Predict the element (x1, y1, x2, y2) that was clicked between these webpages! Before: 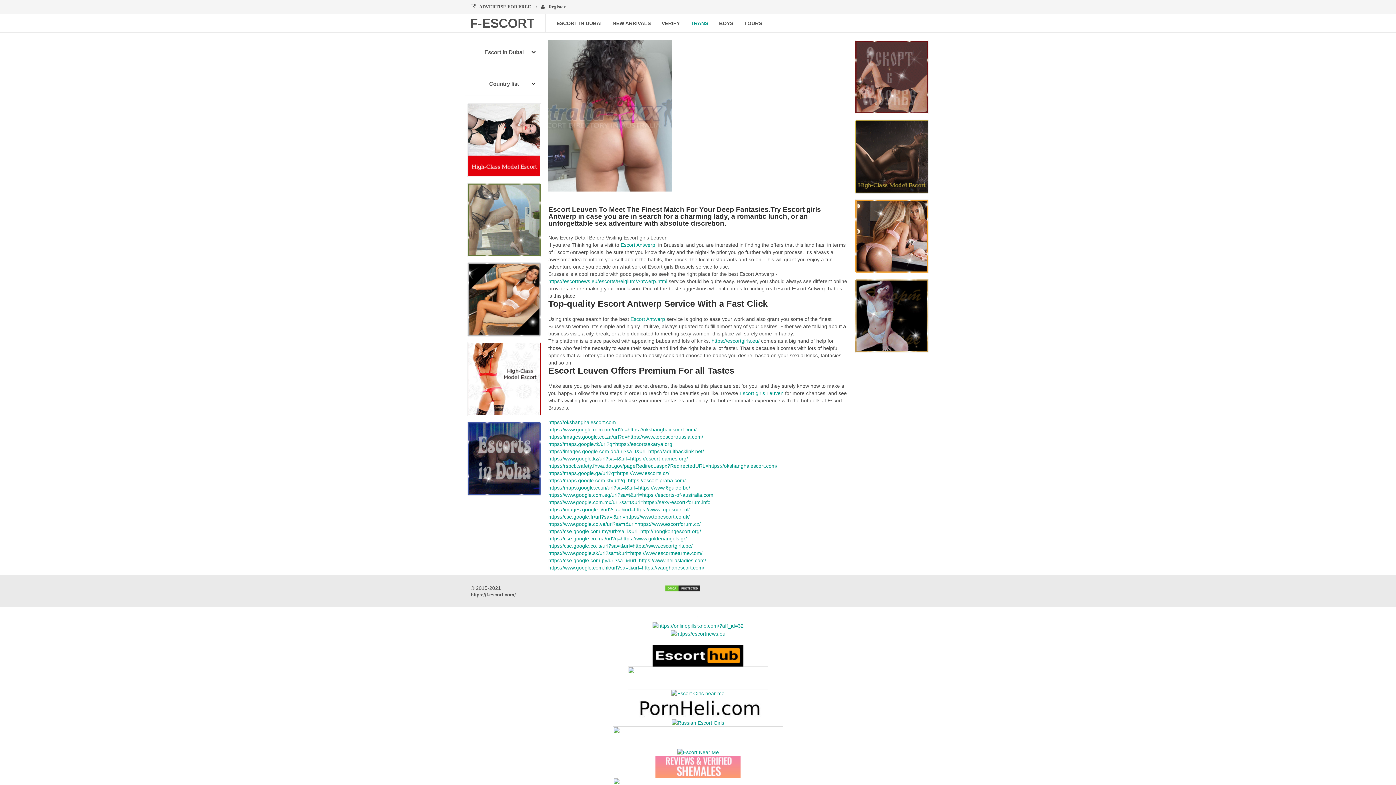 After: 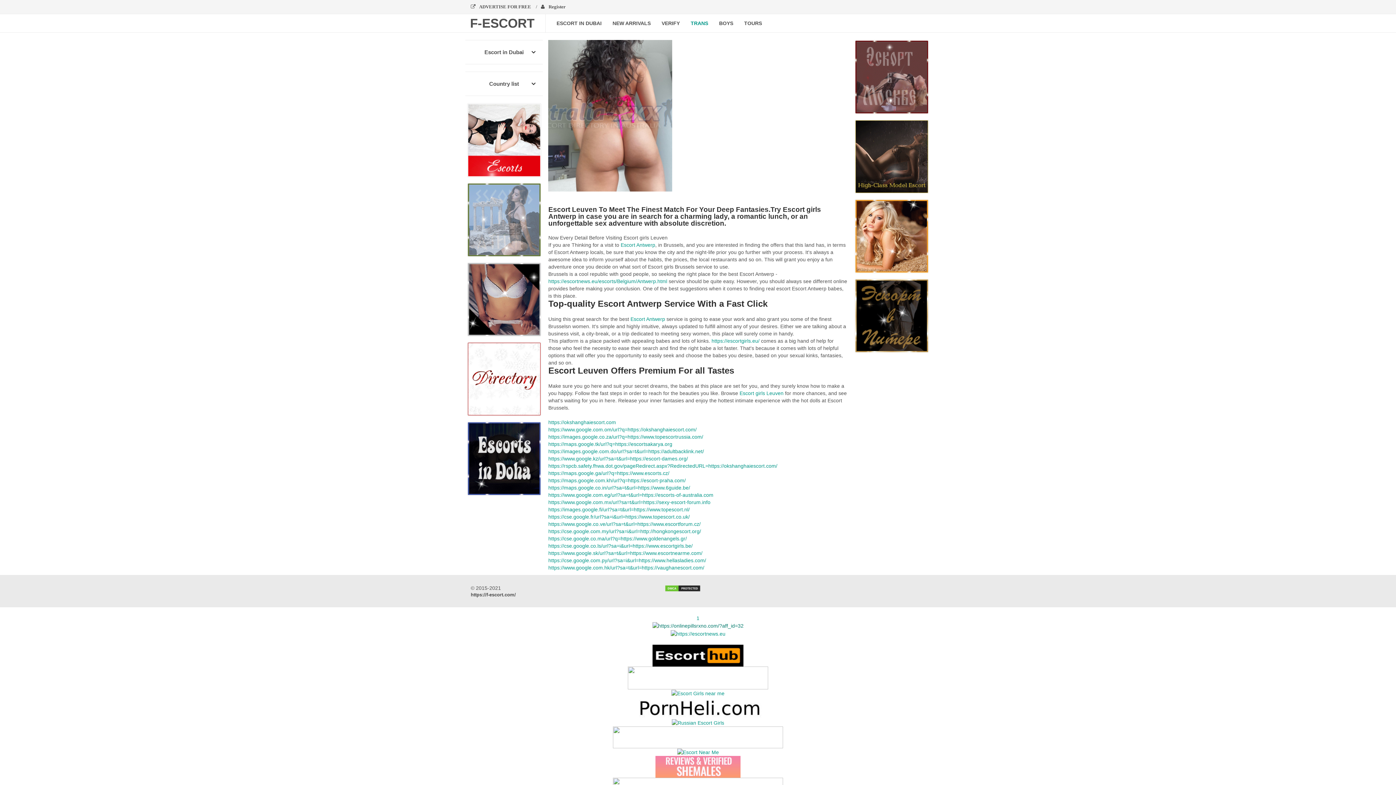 Action: bbox: (652, 622, 743, 628)